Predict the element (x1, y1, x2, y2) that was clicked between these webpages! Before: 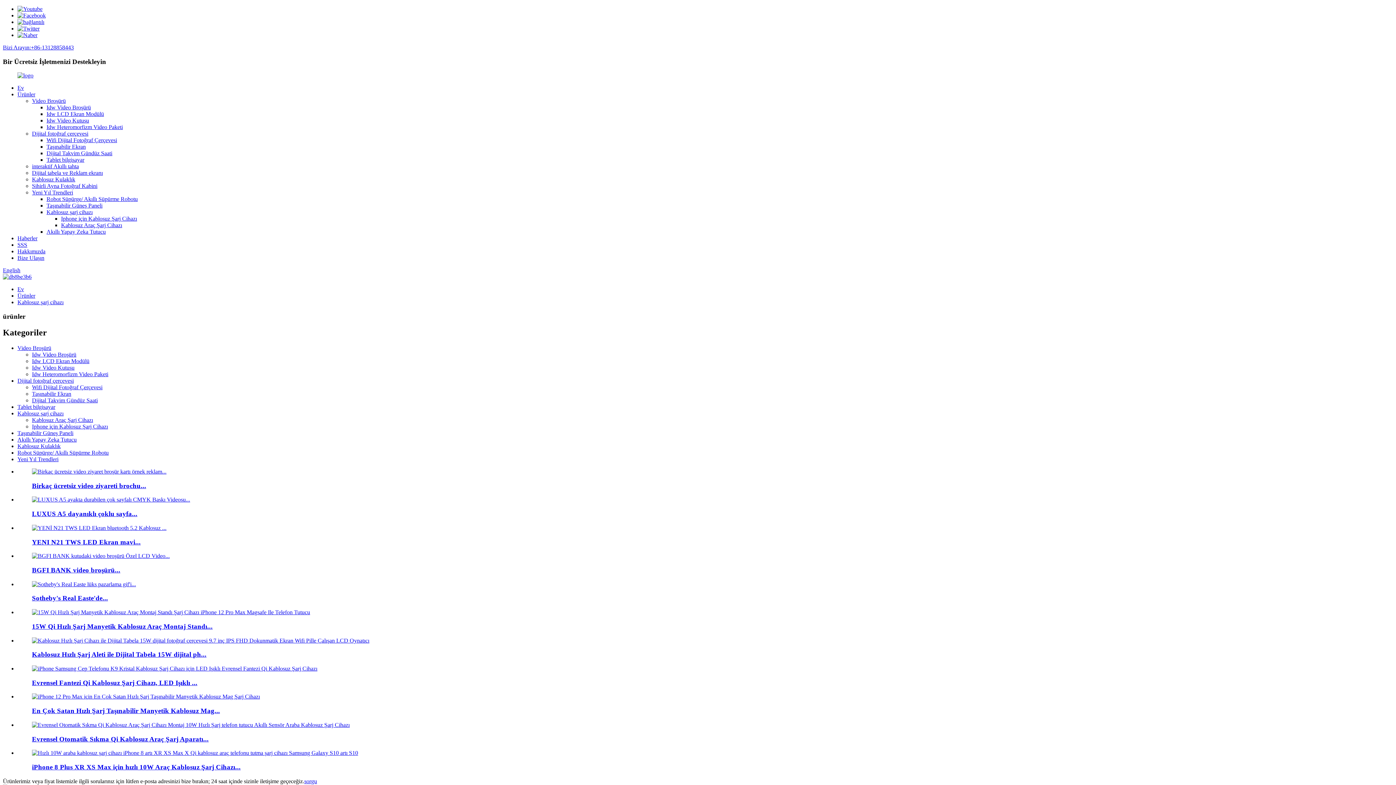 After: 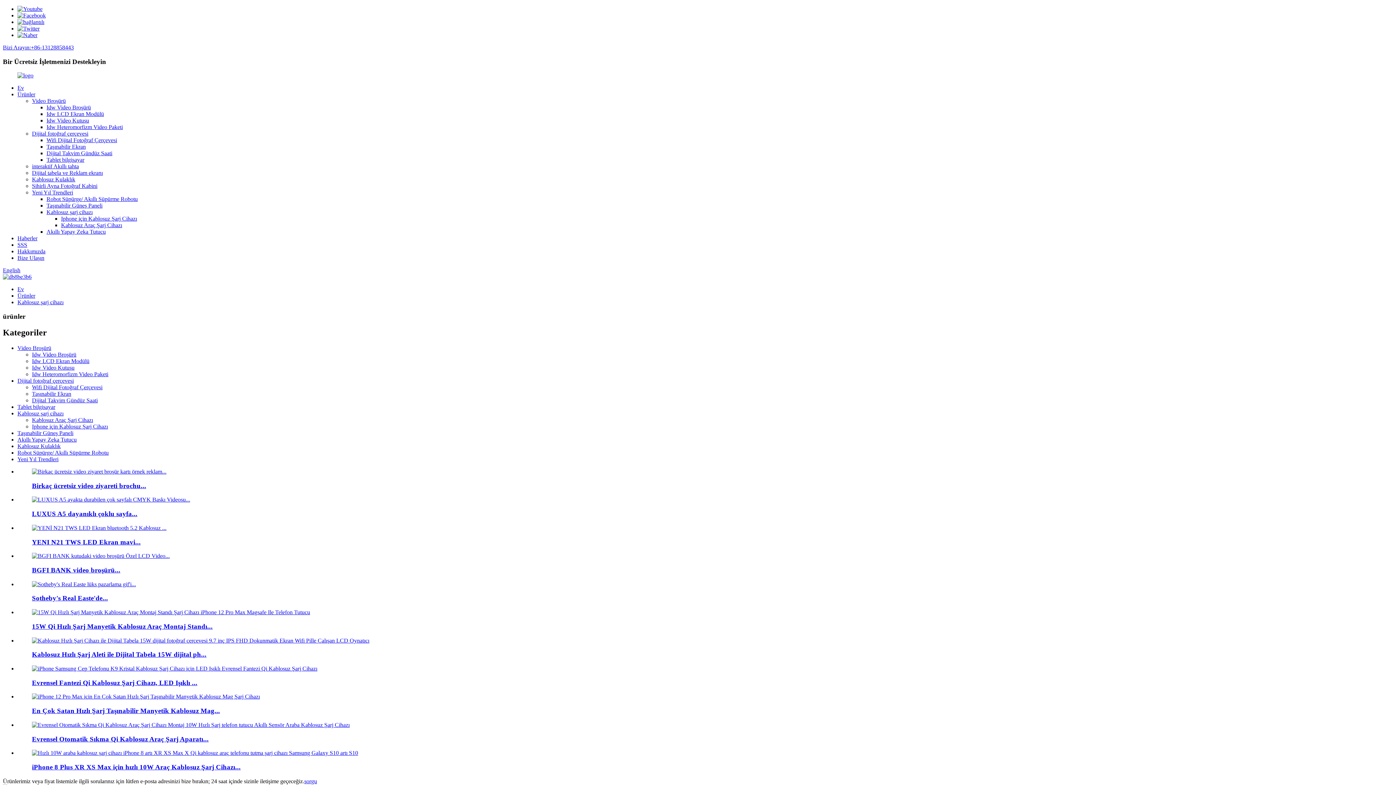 Action: label: Kablosuz şarj cihazı bbox: (46, 209, 92, 215)